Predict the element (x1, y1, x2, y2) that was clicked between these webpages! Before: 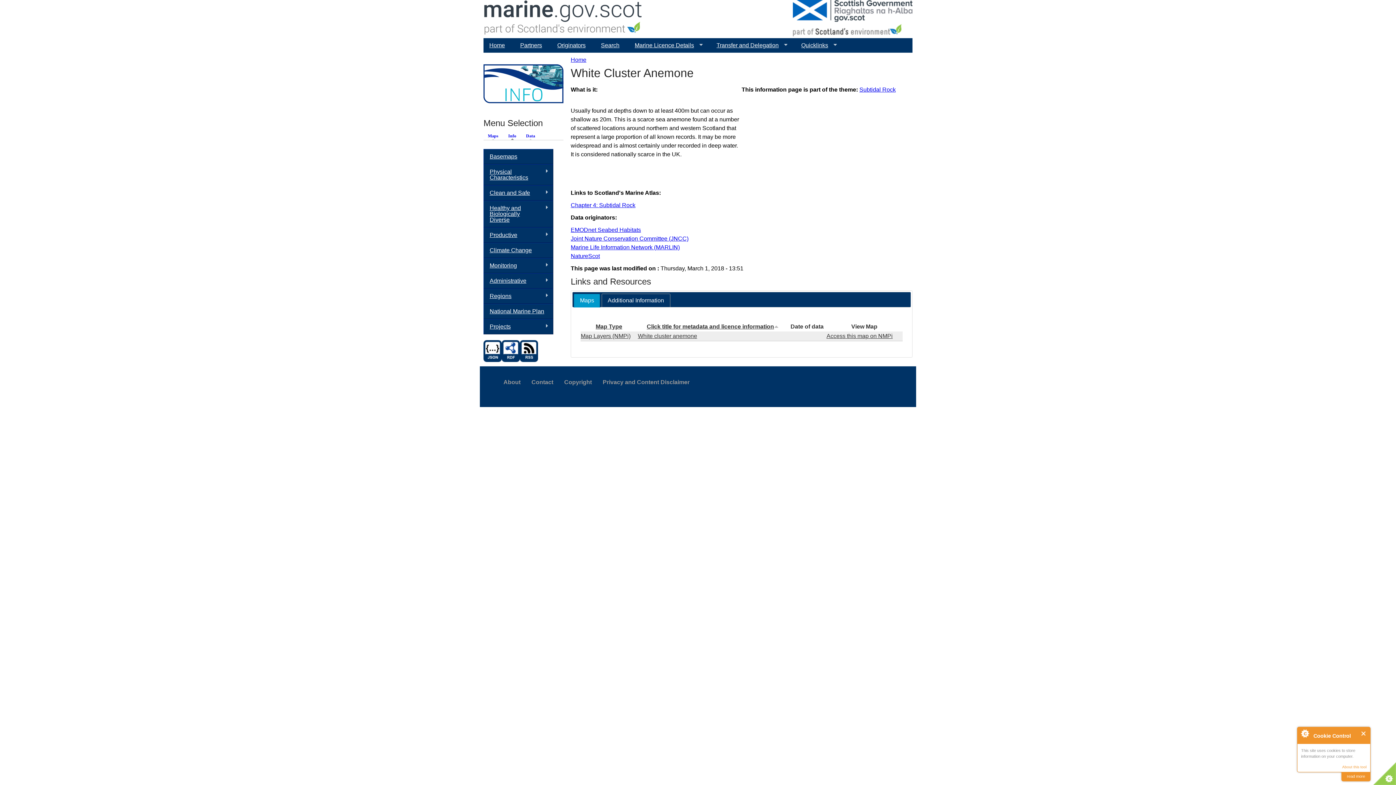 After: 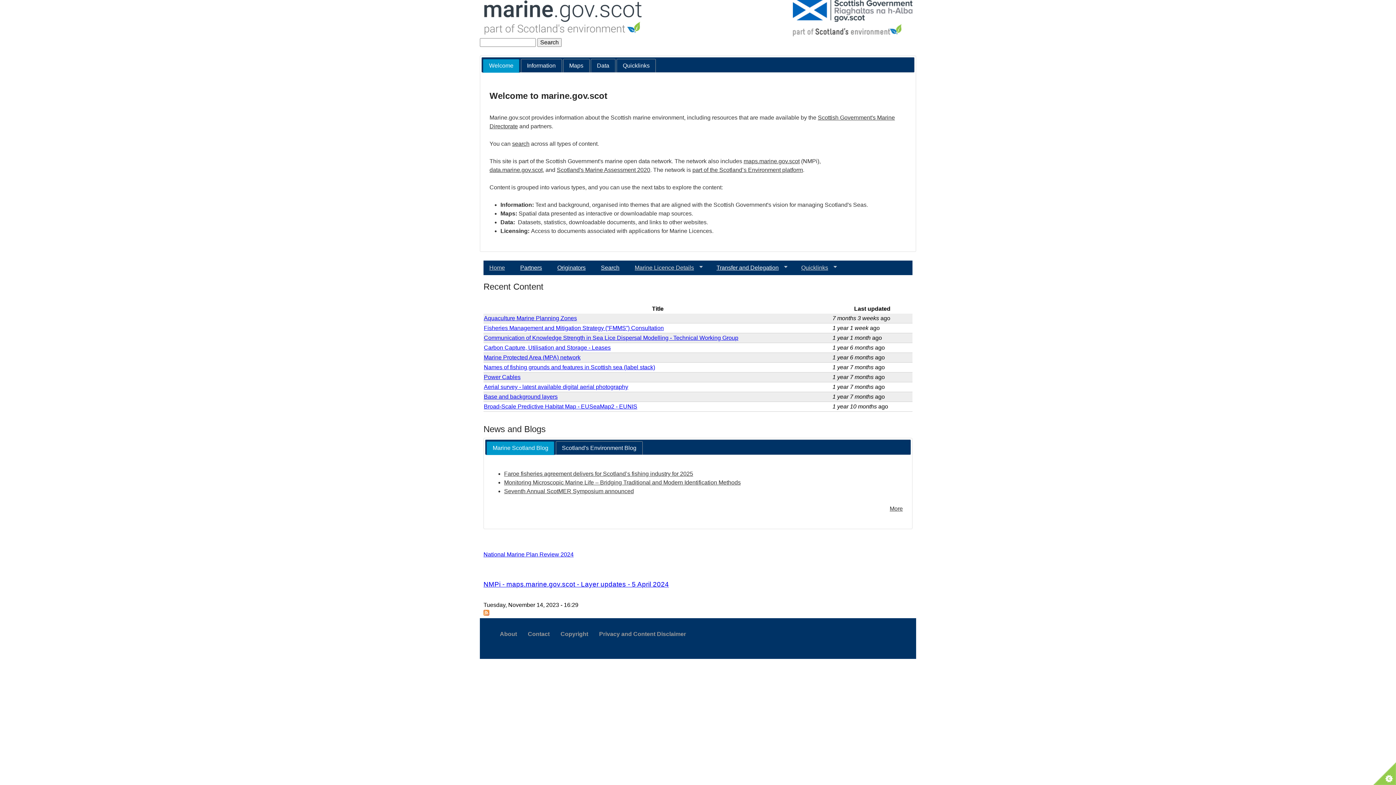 Action: bbox: (483, 38, 510, 52) label: Home